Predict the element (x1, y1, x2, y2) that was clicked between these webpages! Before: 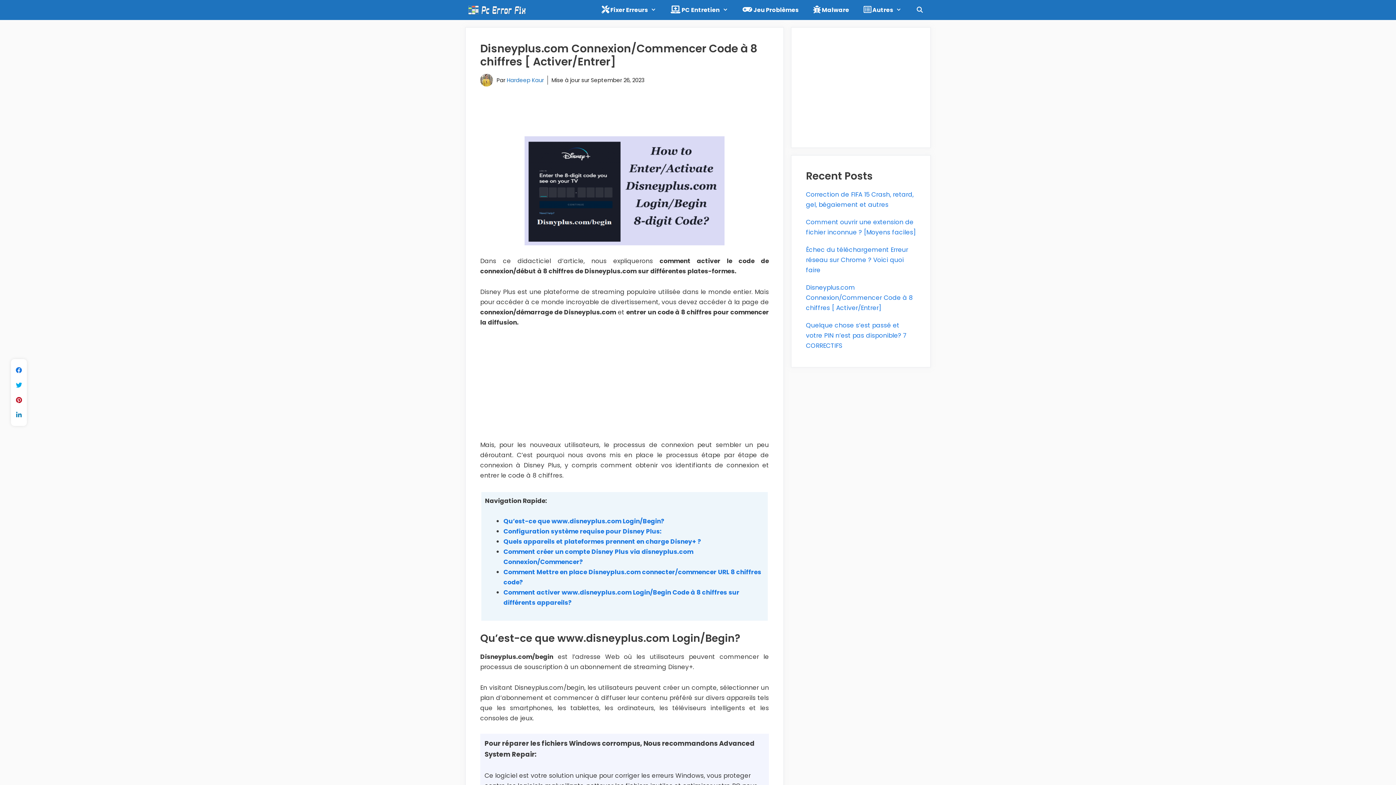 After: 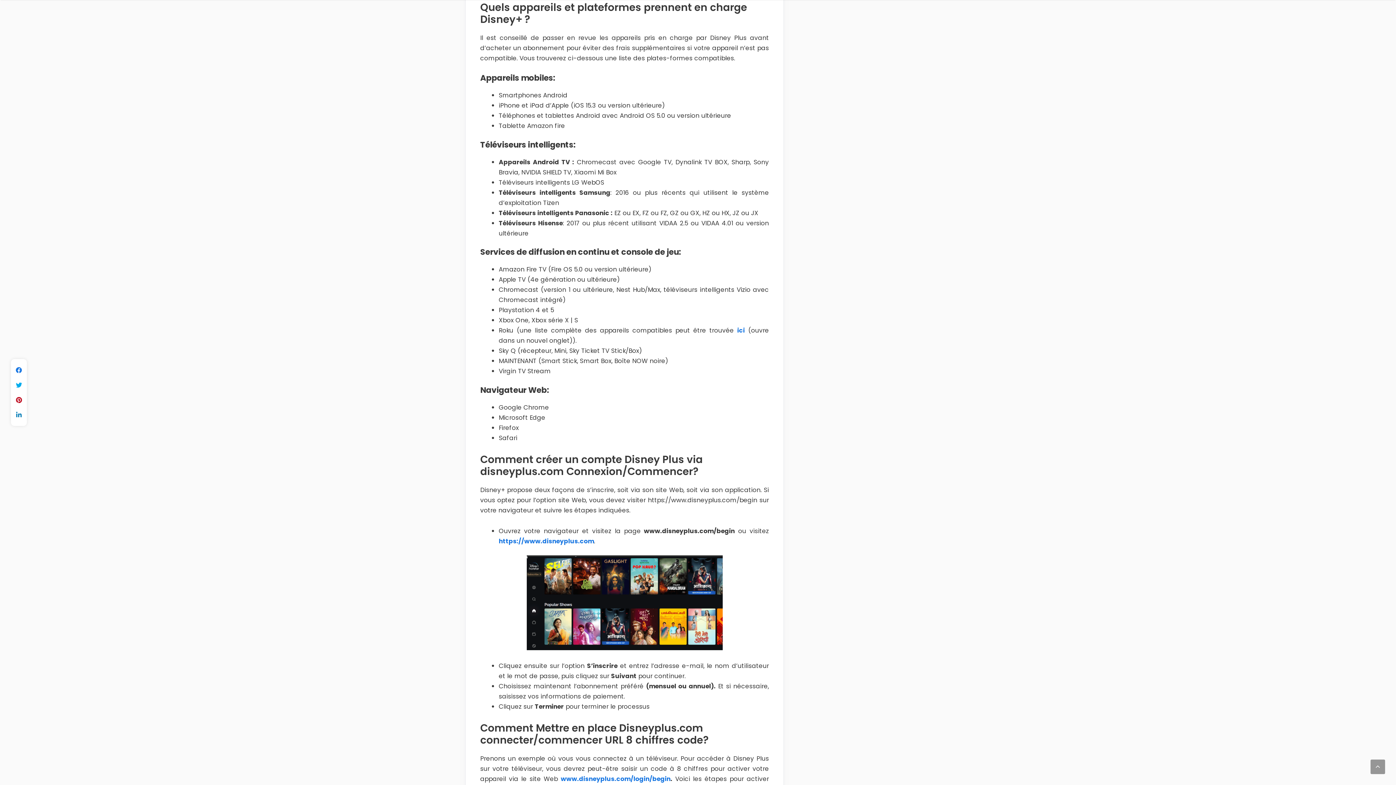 Action: bbox: (503, 537, 701, 546) label: Quels appareils et plateformes prennent en charge Disney+ ?